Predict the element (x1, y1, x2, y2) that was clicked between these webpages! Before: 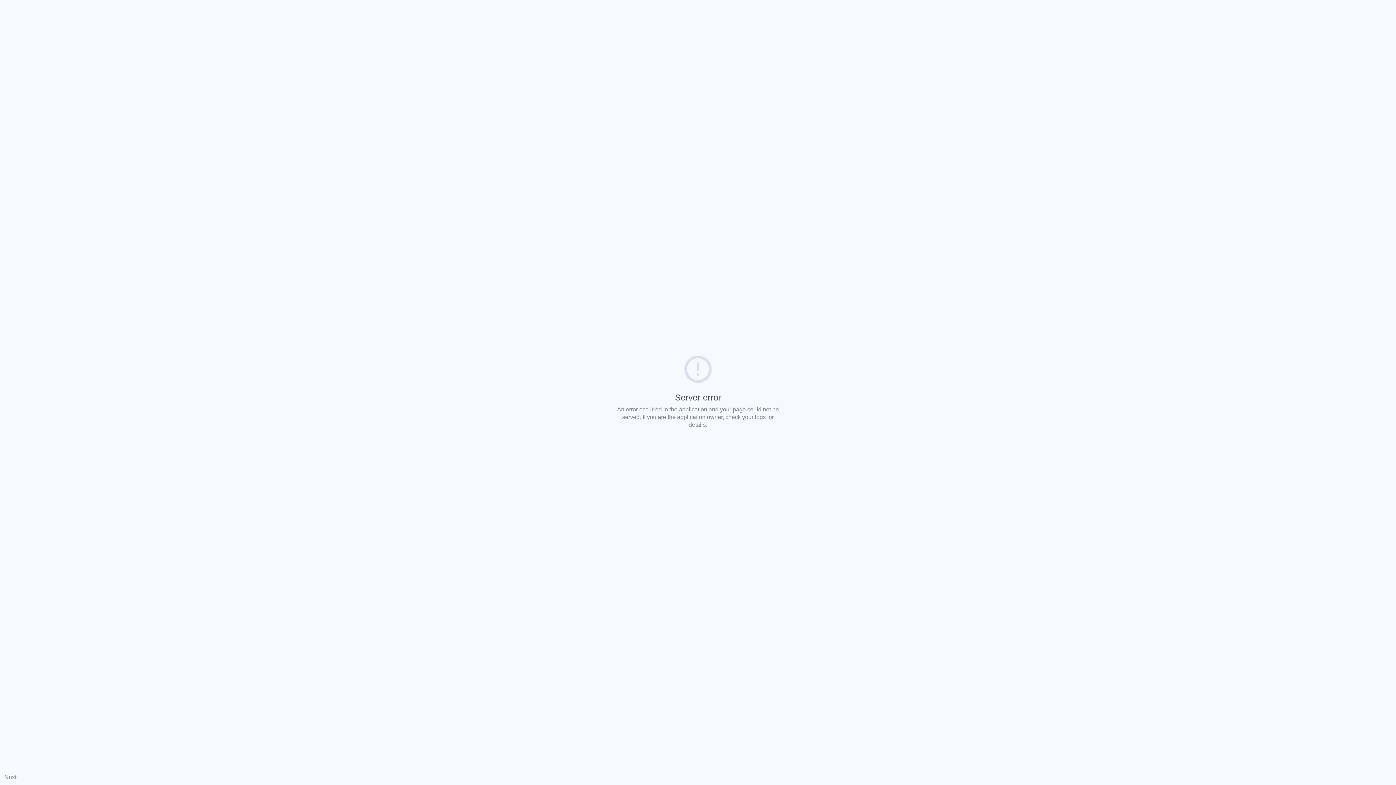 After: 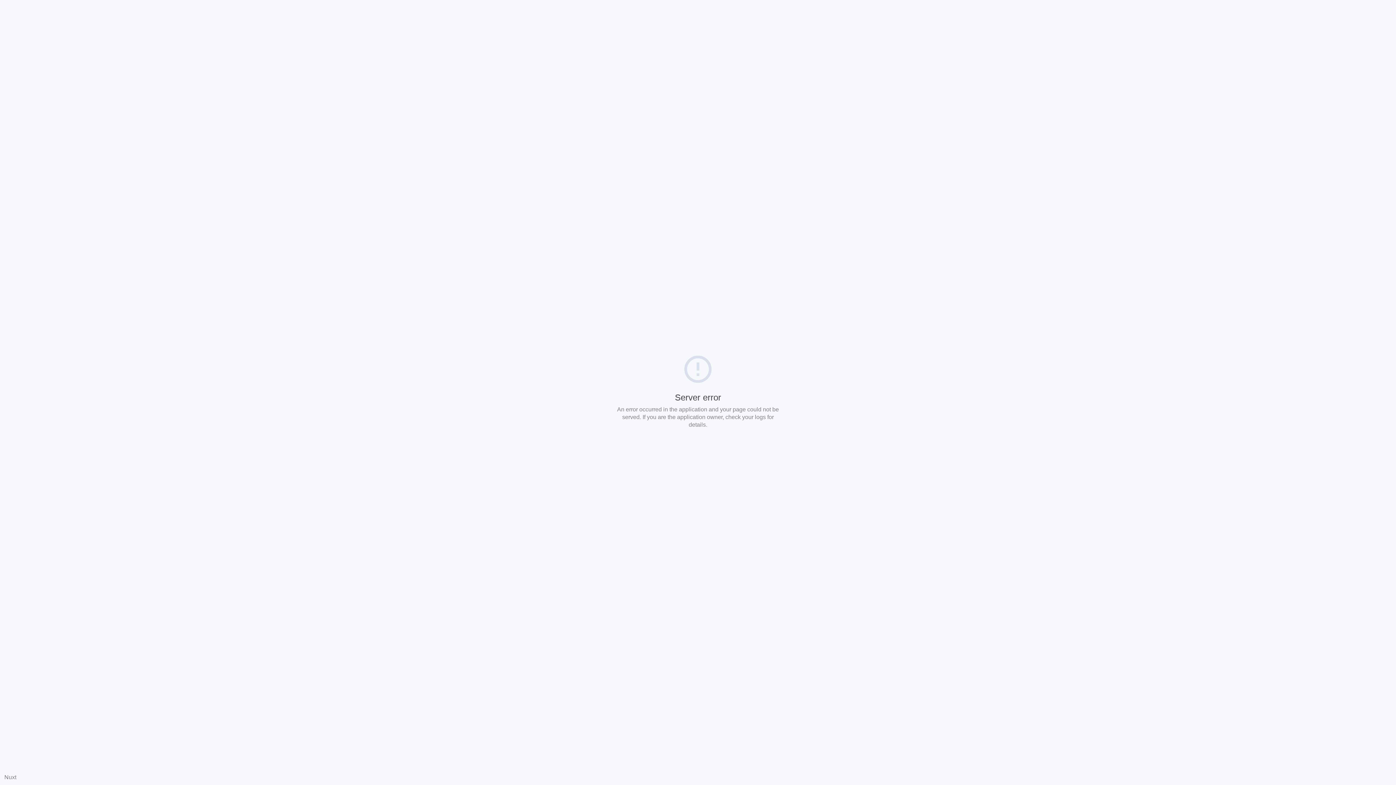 Action: bbox: (4, 774, 16, 780) label: Nuxt